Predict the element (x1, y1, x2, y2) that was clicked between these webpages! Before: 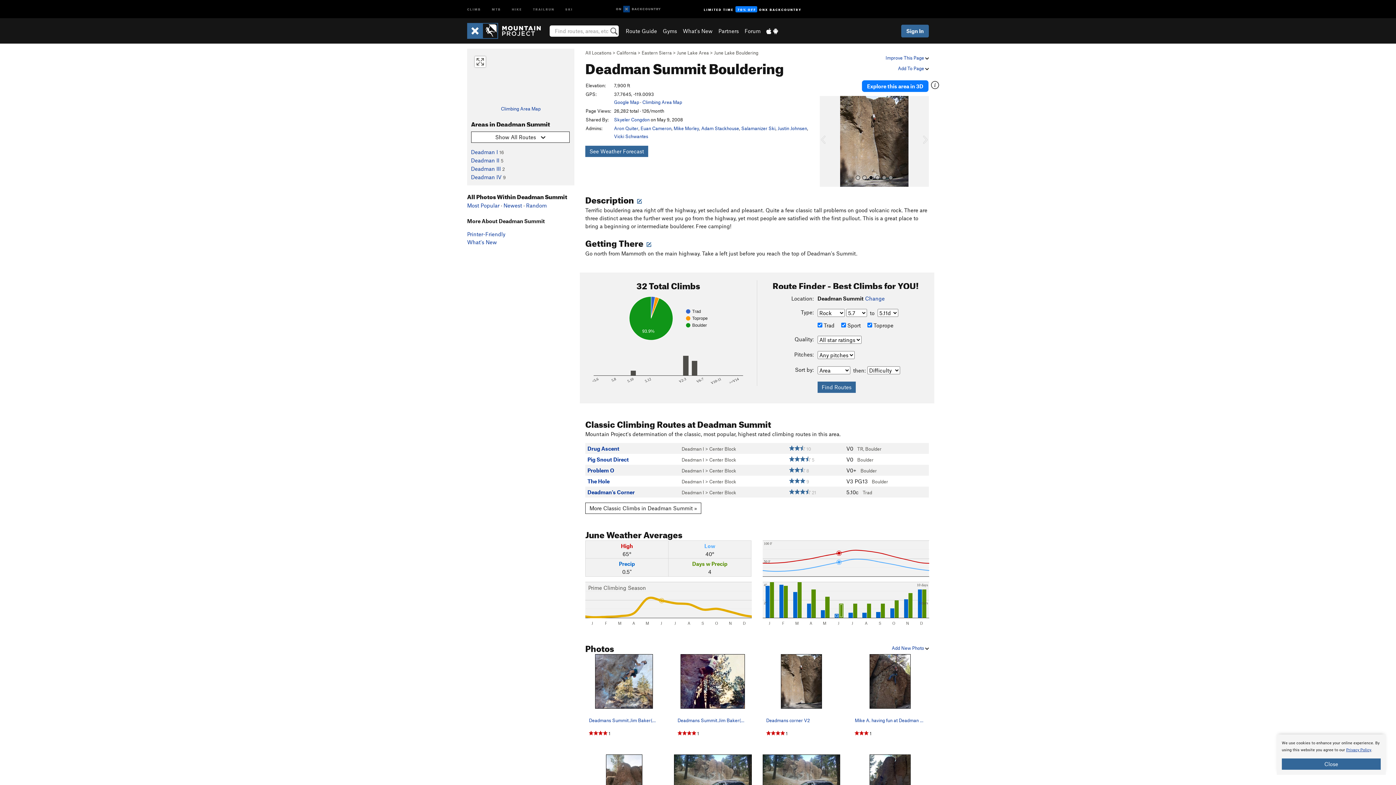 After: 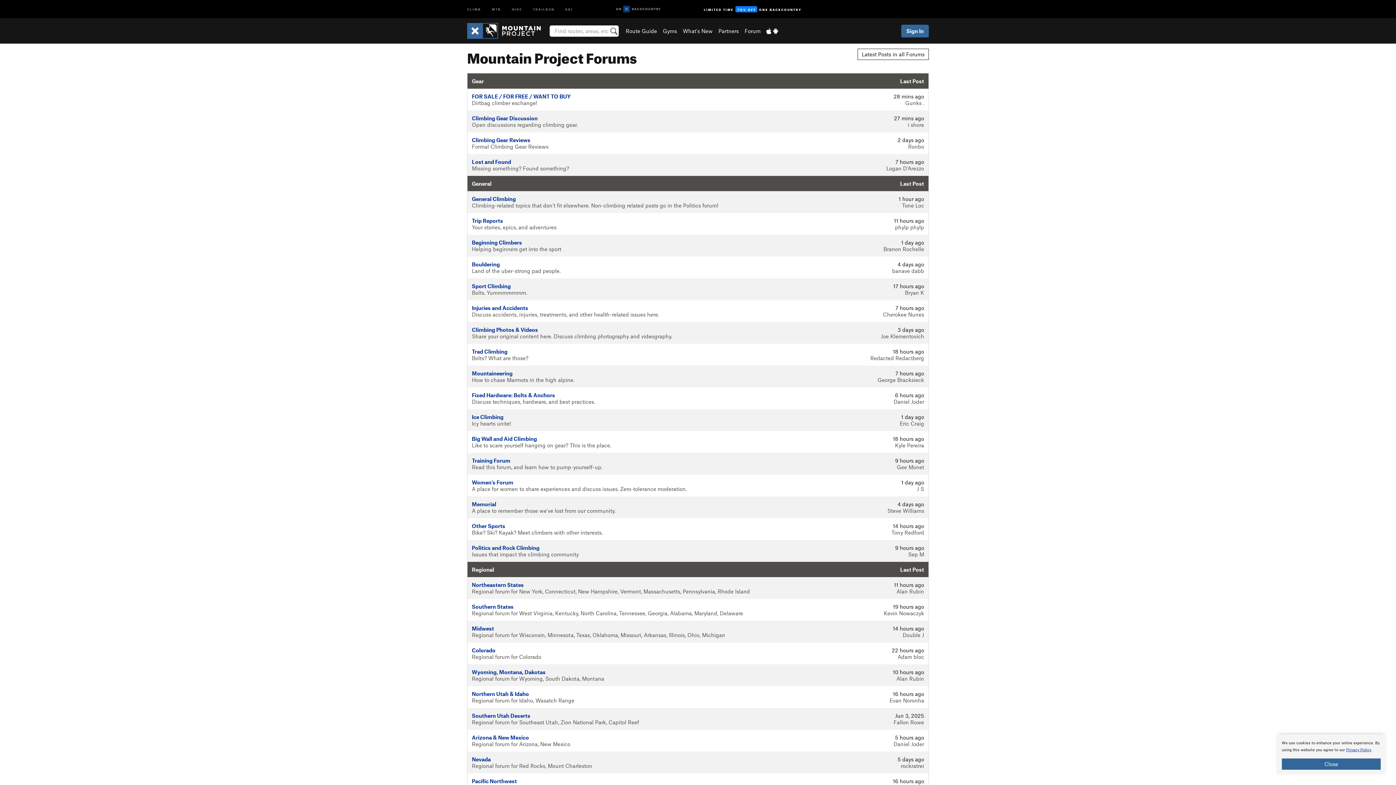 Action: label: Forum bbox: (744, 27, 760, 34)